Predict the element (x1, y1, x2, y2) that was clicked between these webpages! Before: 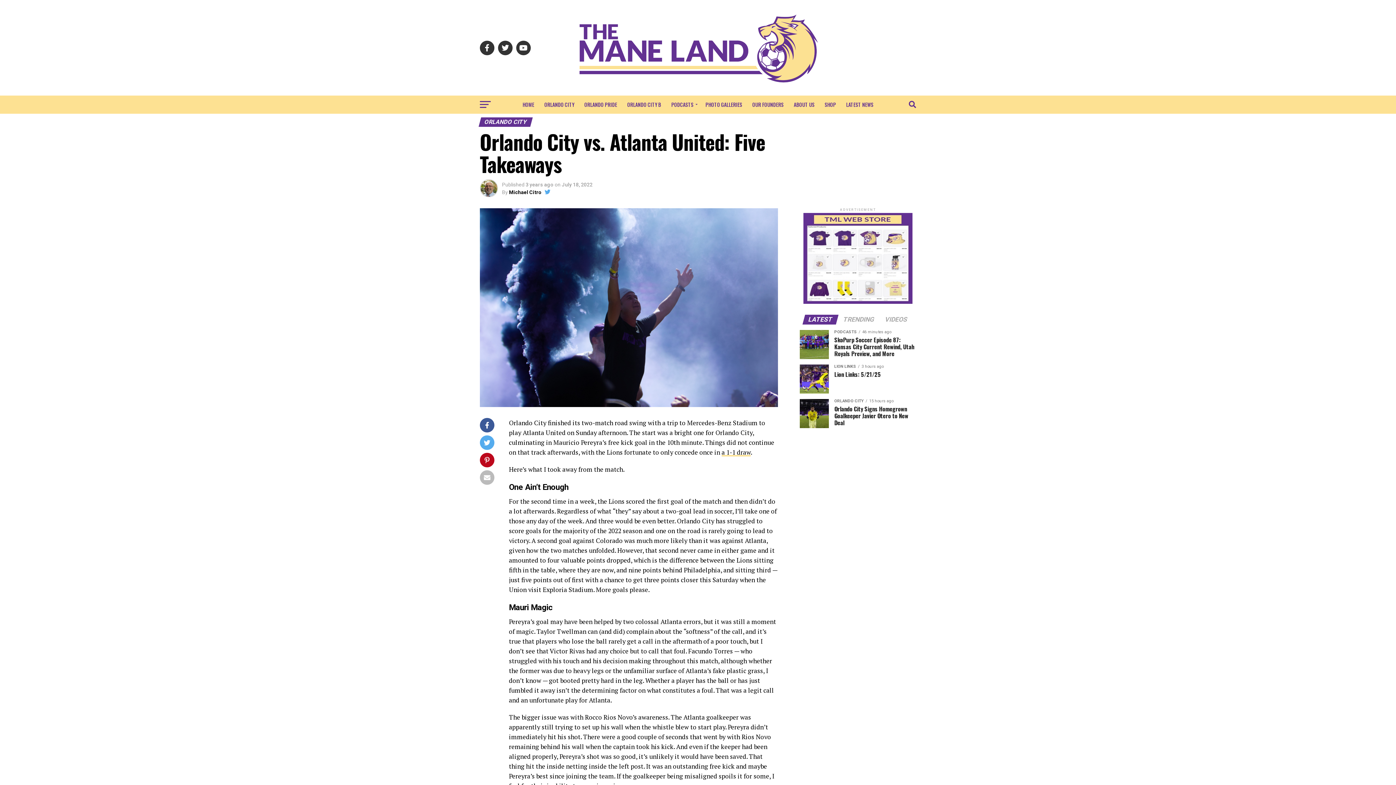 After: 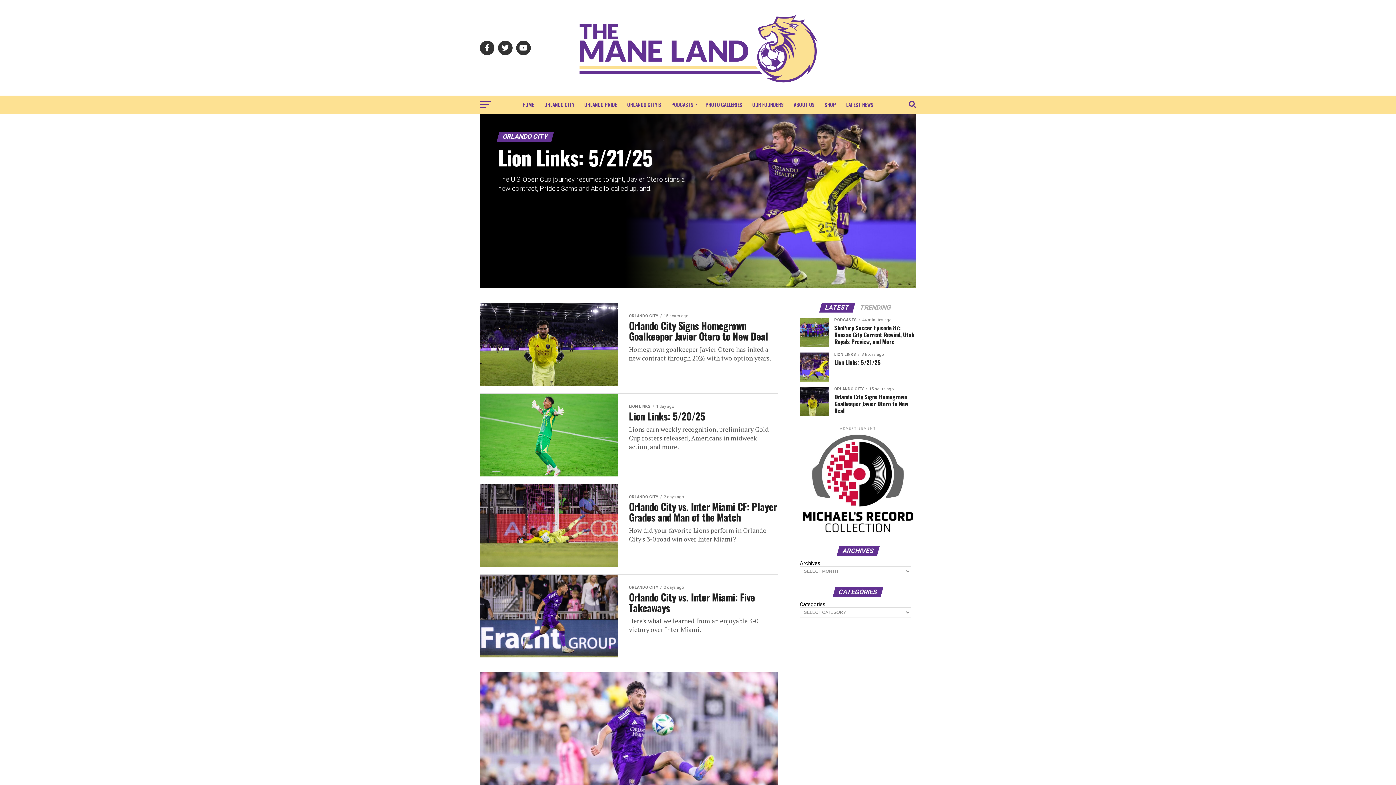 Action: label: ORLANDO CITY bbox: (540, 95, 578, 113)